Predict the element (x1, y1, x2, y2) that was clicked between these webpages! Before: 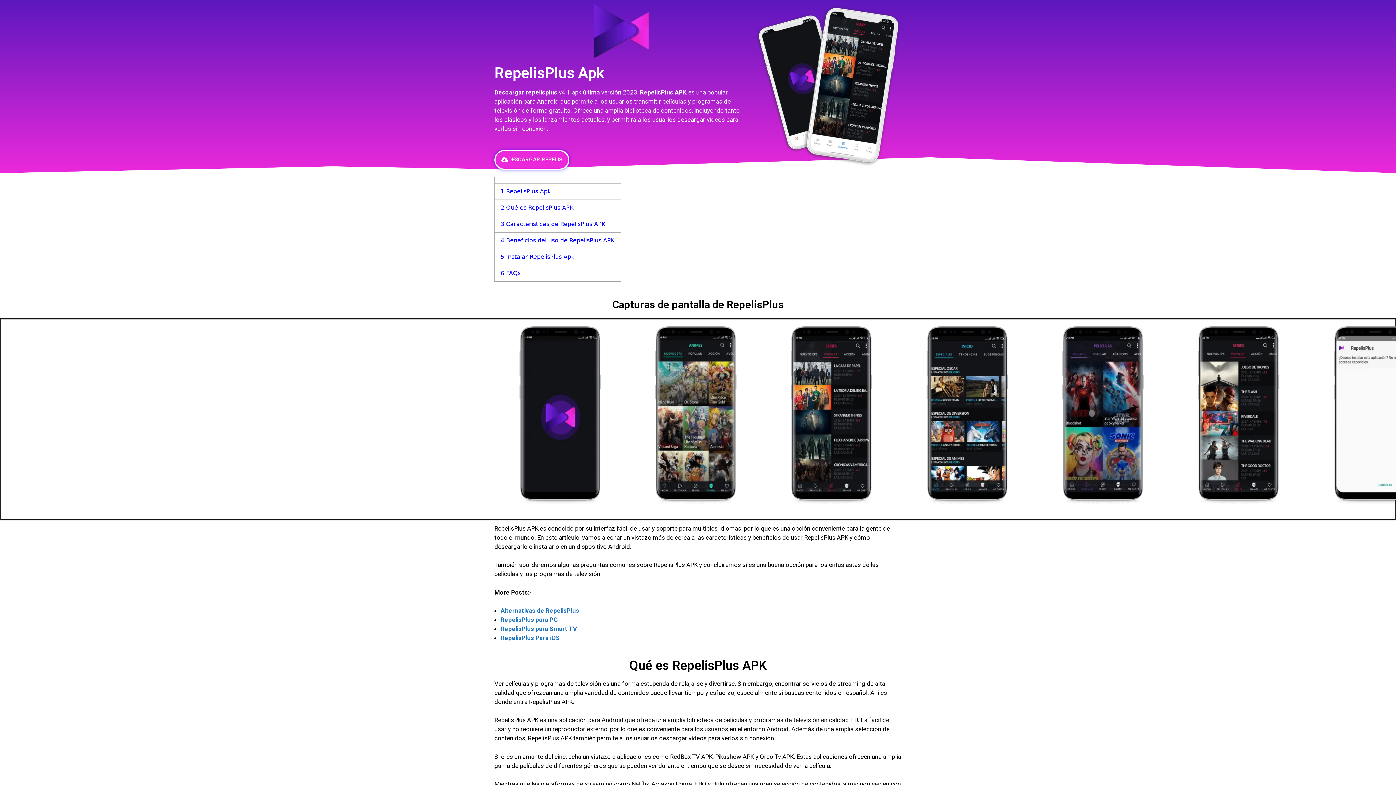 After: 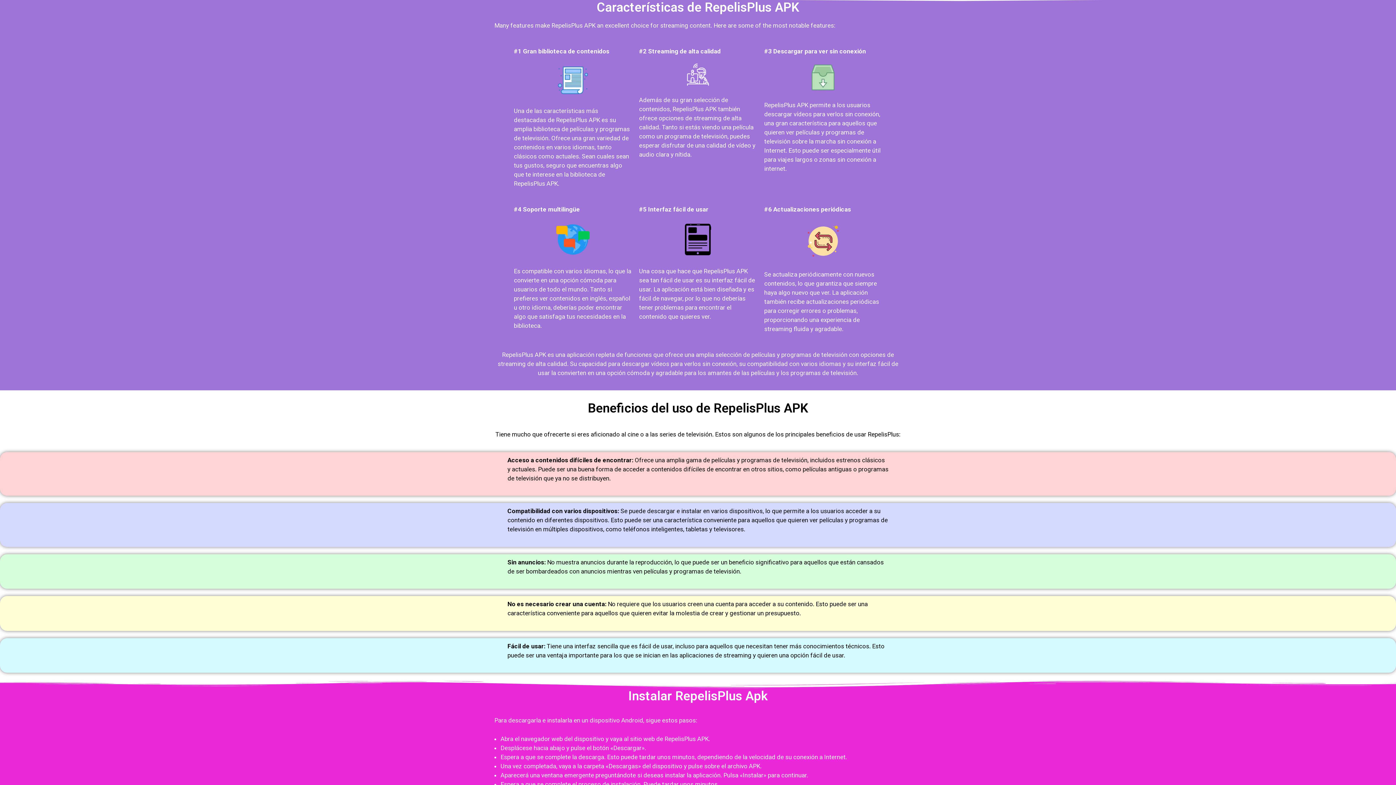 Action: bbox: (494, 215, 621, 232) label: 3 Características de RepelisPlus APK